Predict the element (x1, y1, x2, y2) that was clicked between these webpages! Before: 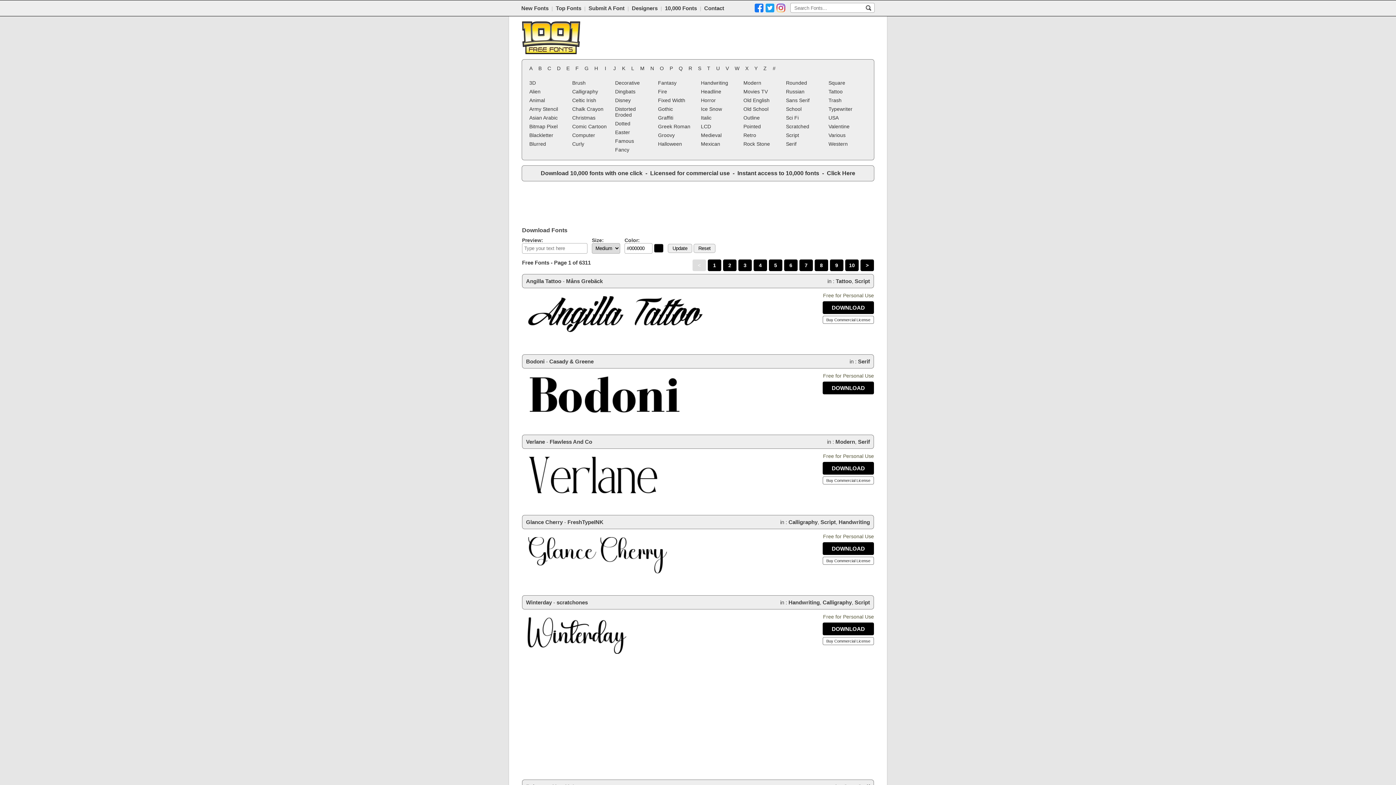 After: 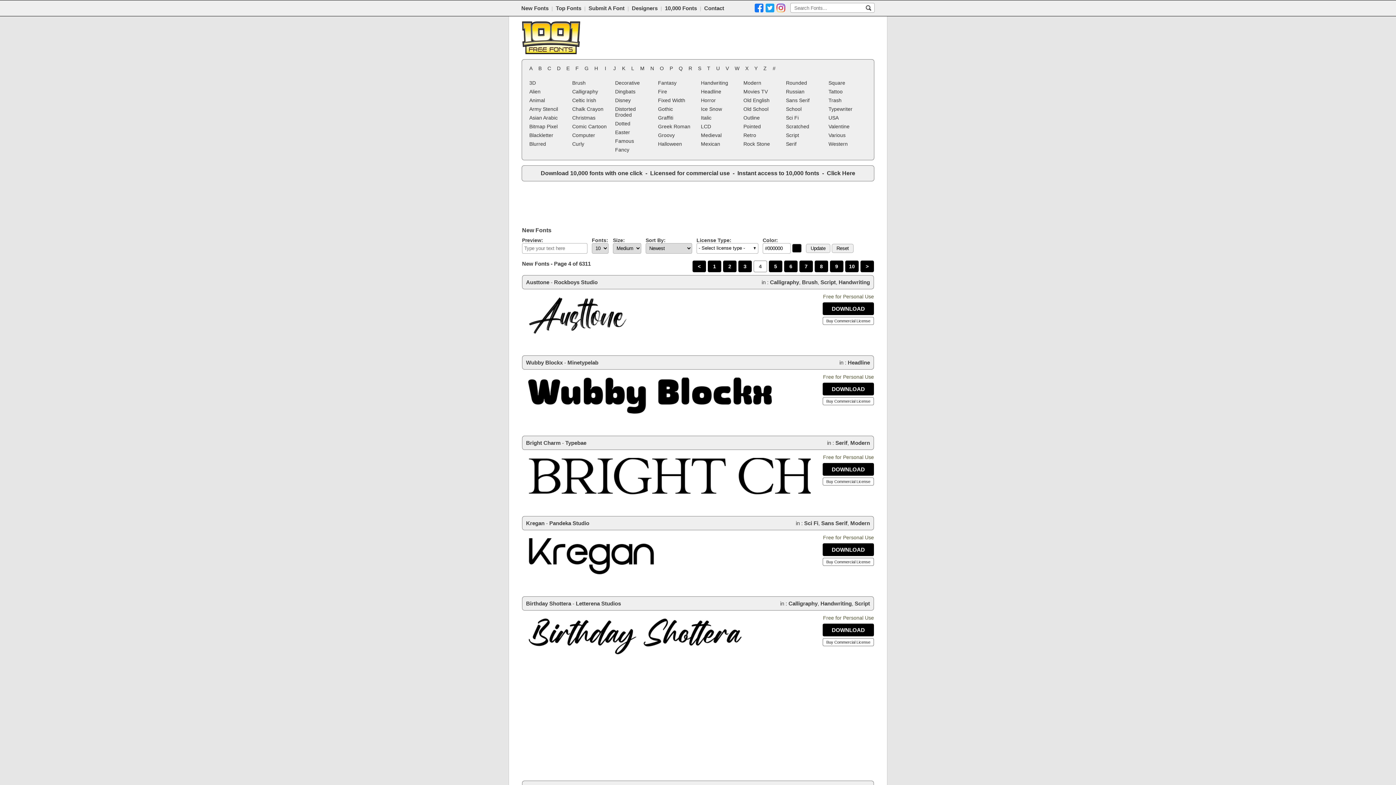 Action: bbox: (759, 262, 762, 268) label: 4